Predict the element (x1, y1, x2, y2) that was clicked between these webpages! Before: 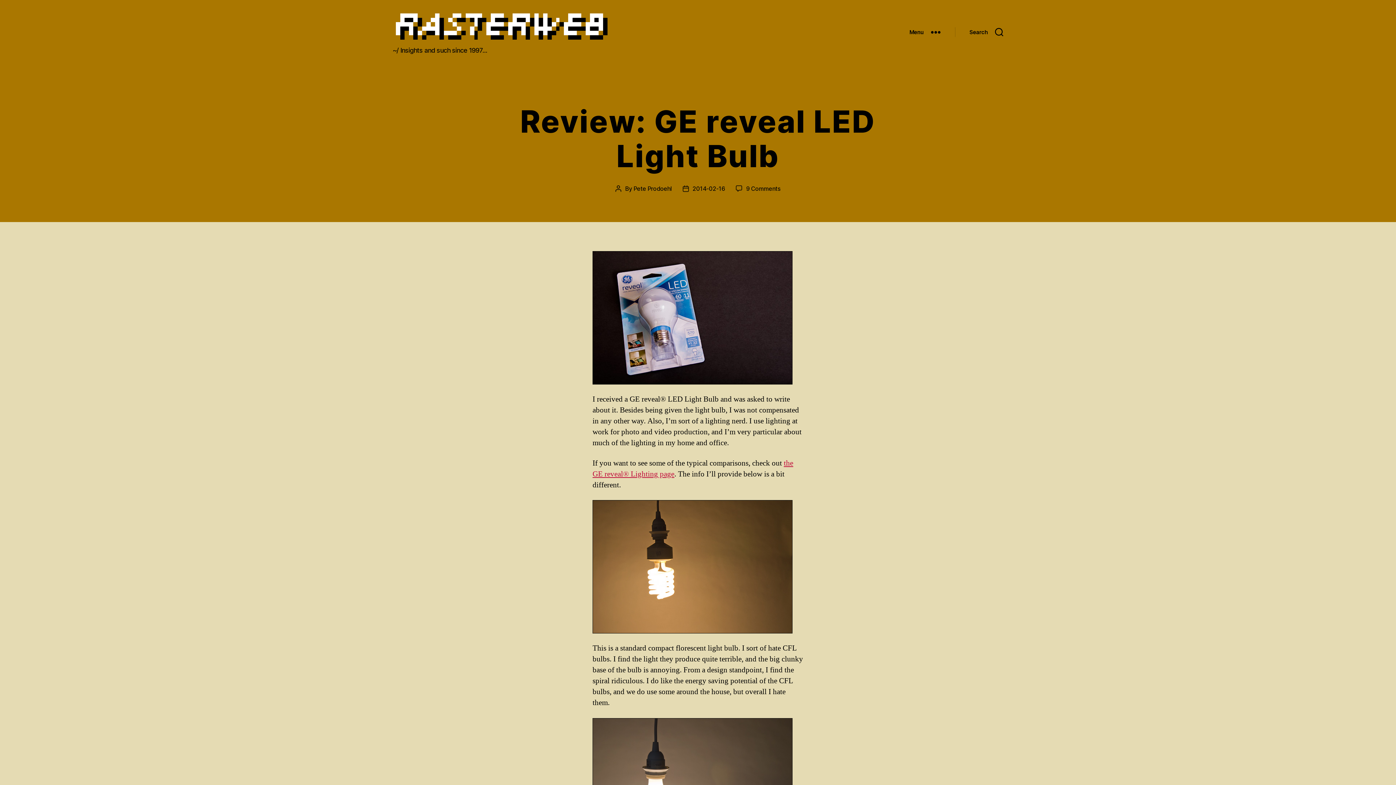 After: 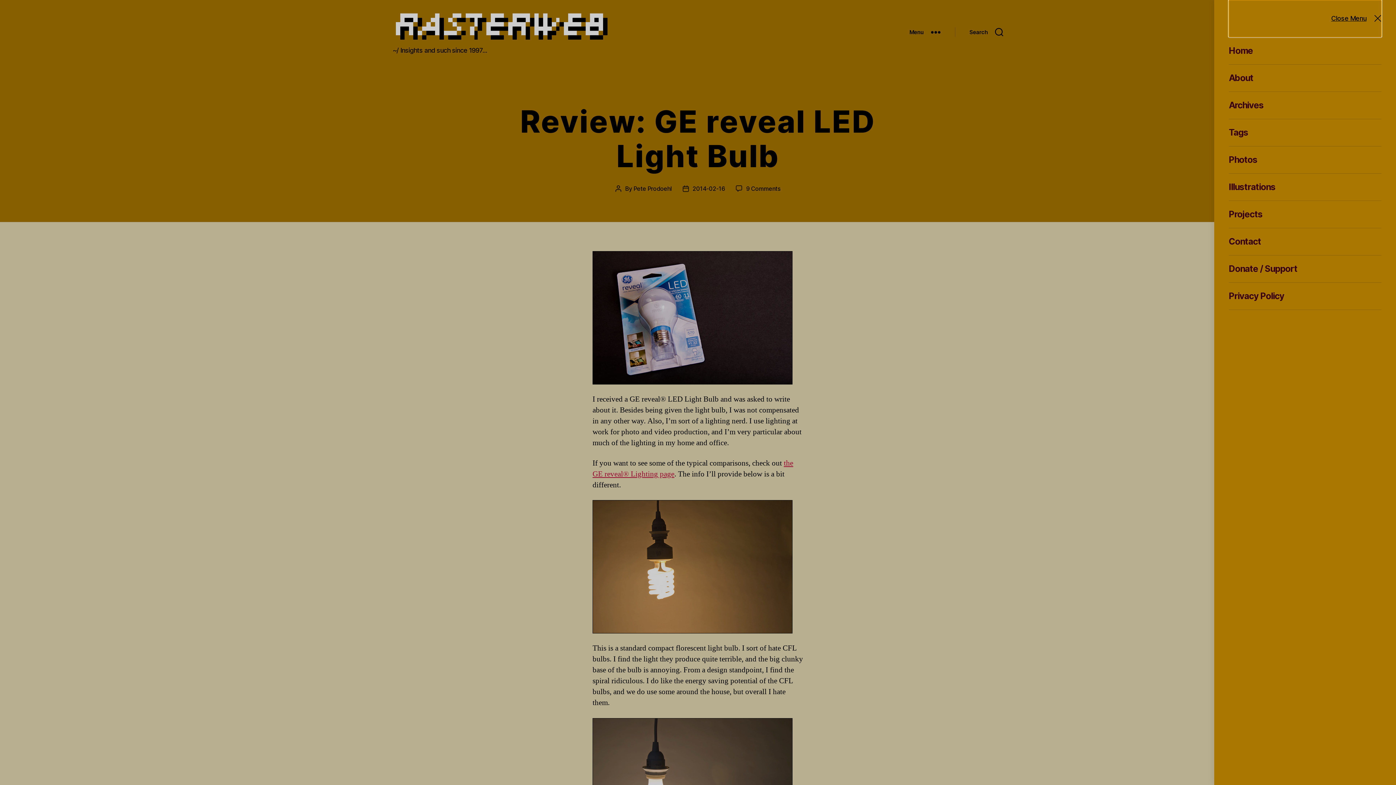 Action: label: Menu bbox: (895, 24, 955, 40)